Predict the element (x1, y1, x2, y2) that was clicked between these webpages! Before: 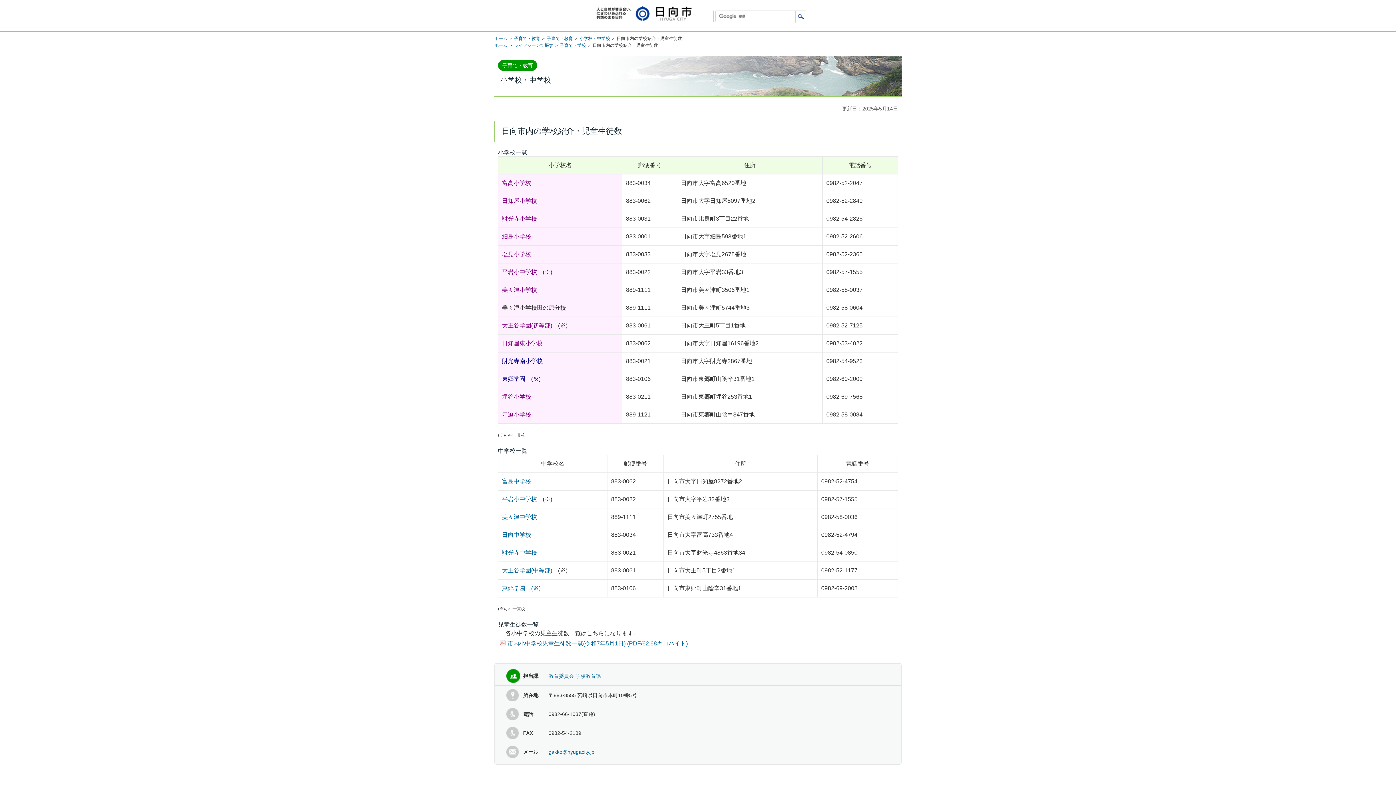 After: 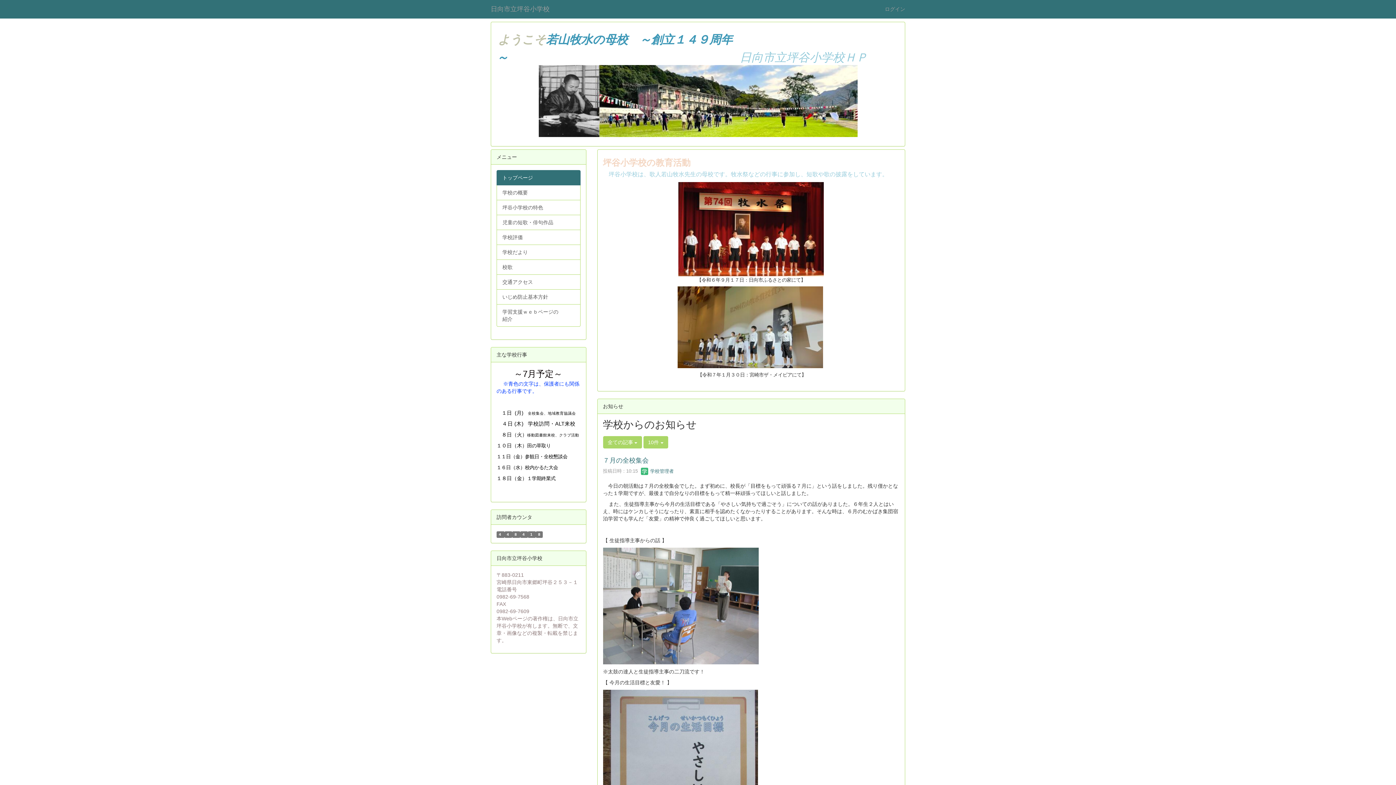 Action: label: 坪谷小学校 bbox: (502, 393, 531, 400)